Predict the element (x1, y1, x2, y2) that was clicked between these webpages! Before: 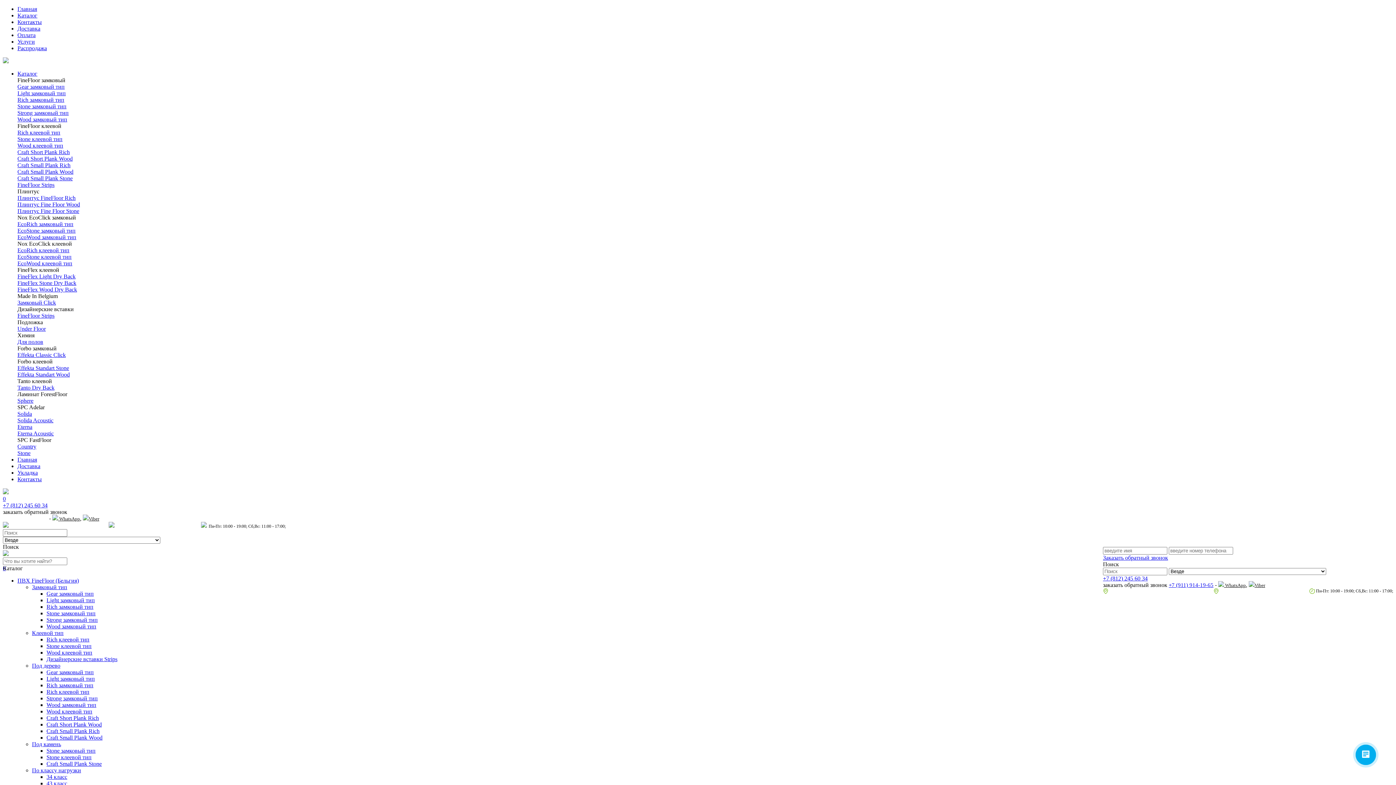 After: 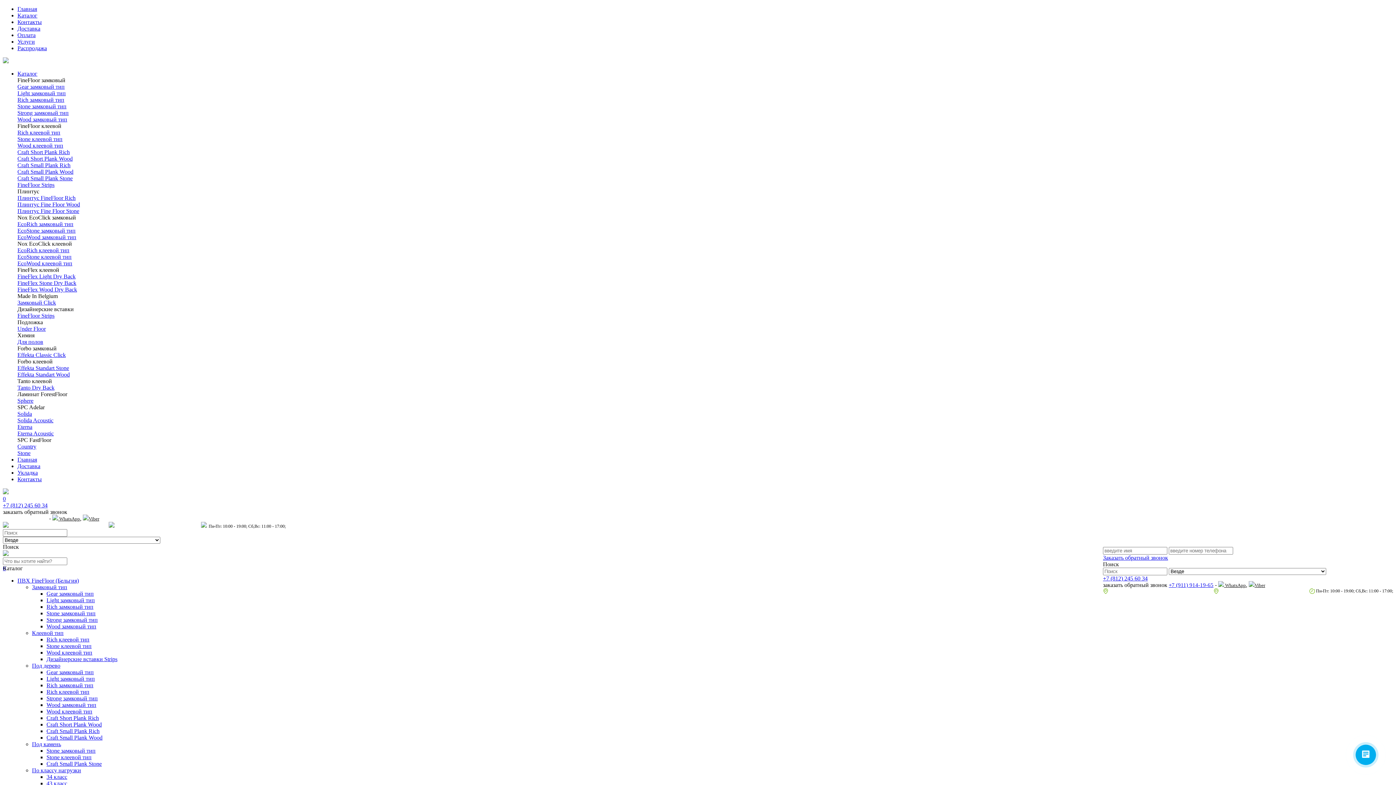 Action: bbox: (17, 273, 75, 279) label: FineFlex Light Dry Back